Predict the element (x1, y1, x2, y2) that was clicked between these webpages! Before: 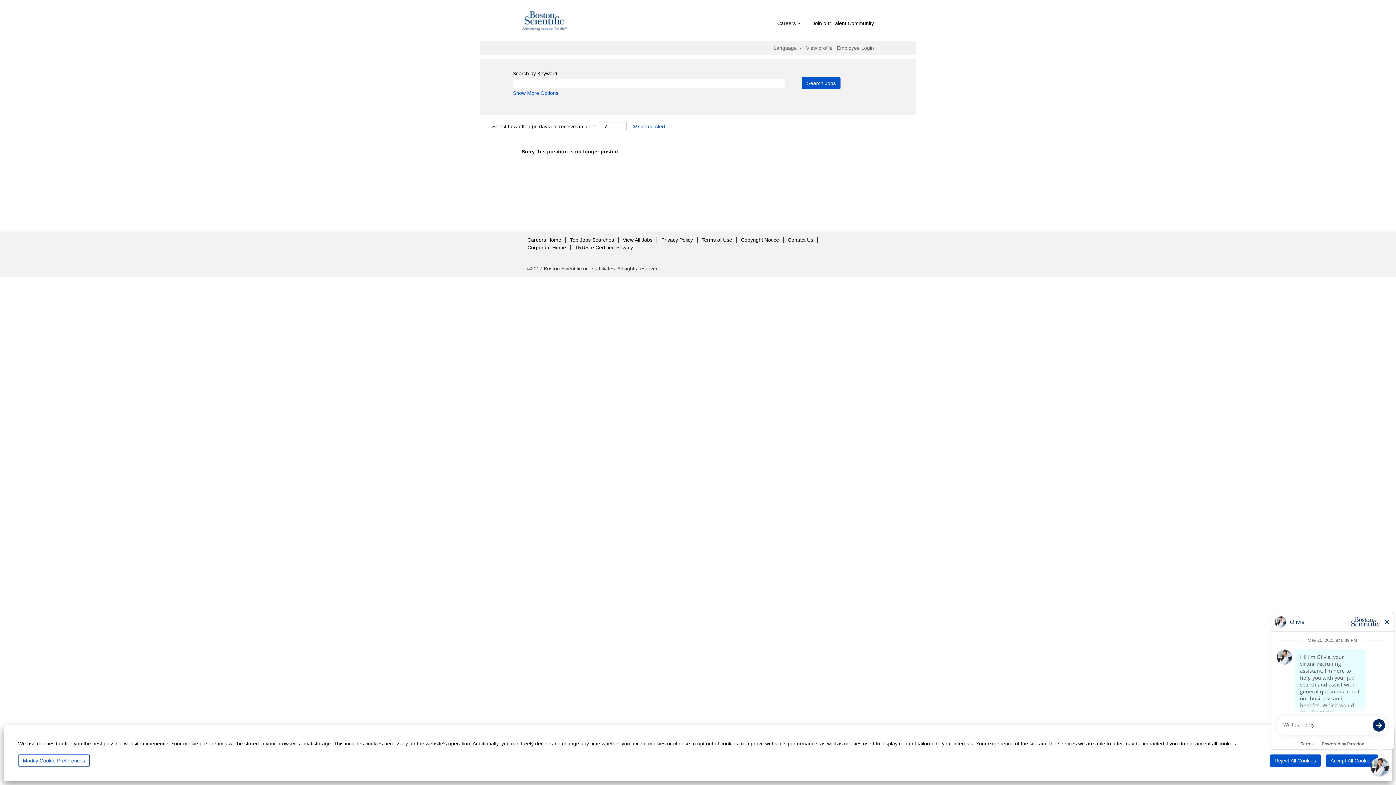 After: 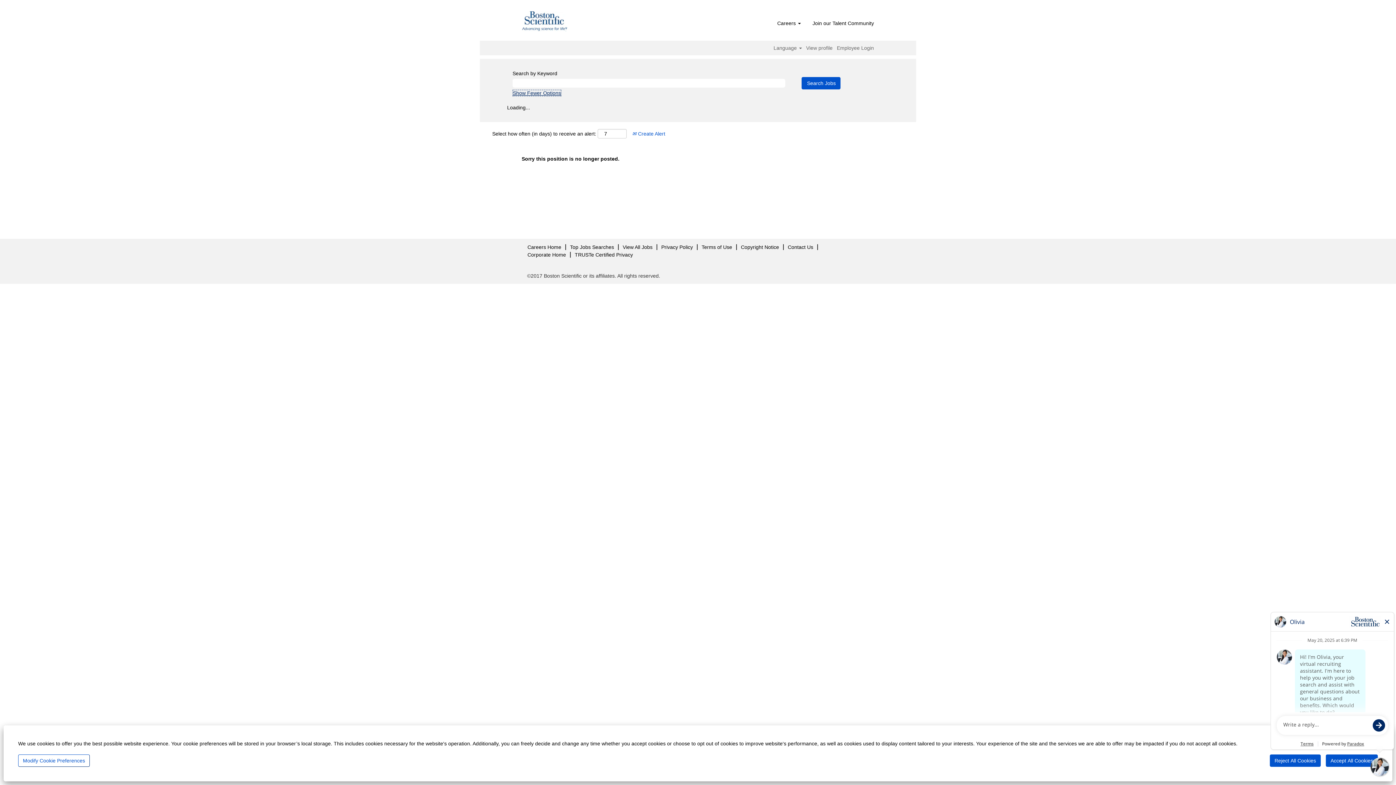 Action: label: Show More Options bbox: (512, 89, 558, 96)